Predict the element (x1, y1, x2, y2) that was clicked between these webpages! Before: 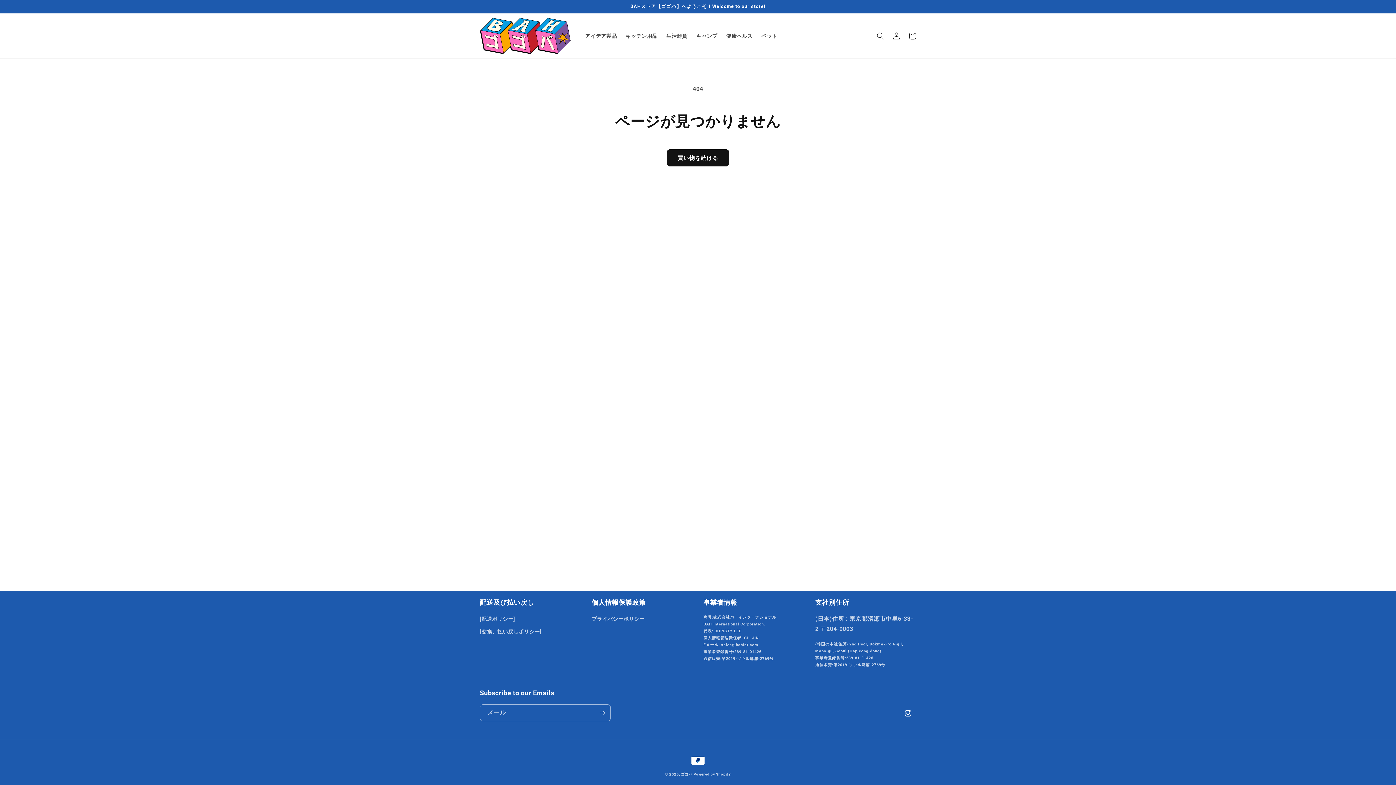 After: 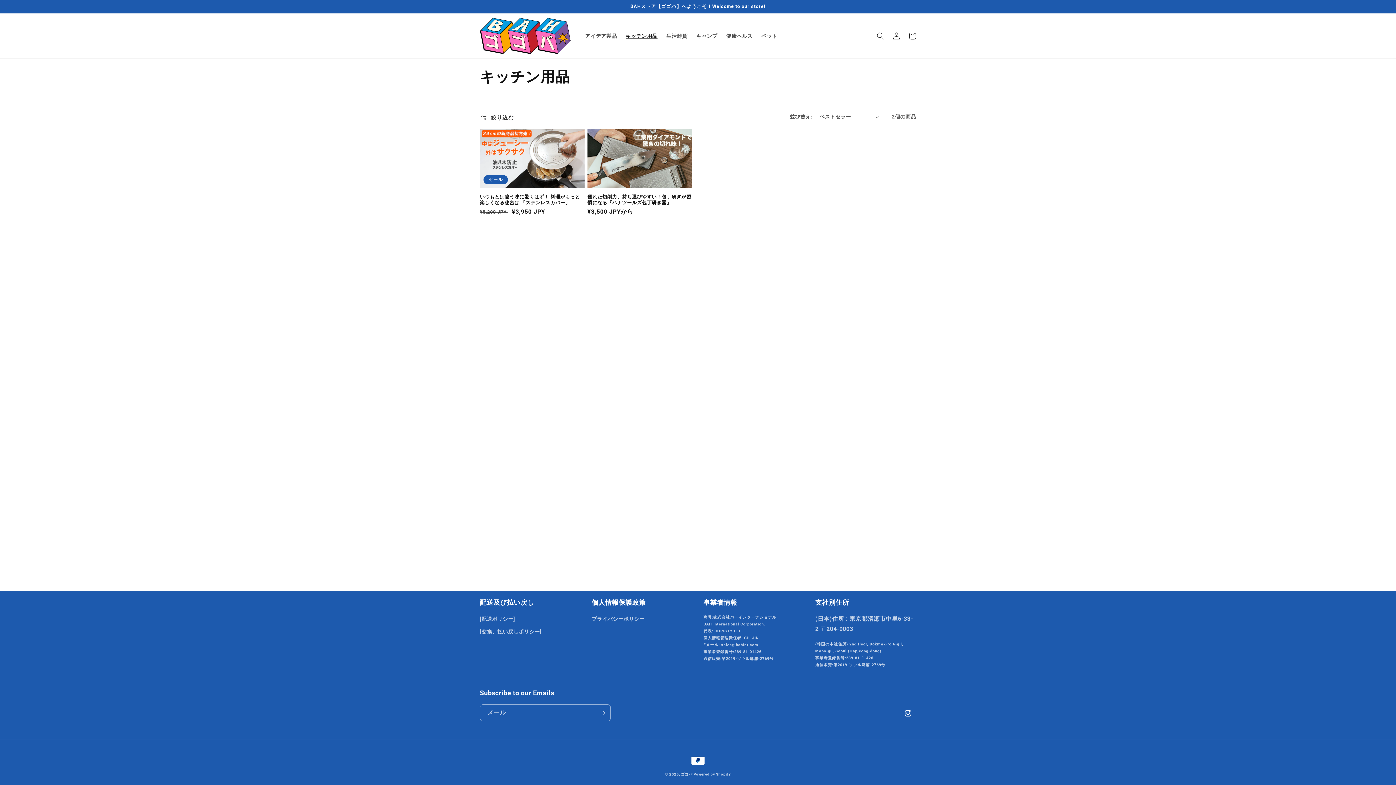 Action: label: キッチン用品 bbox: (621, 28, 662, 43)